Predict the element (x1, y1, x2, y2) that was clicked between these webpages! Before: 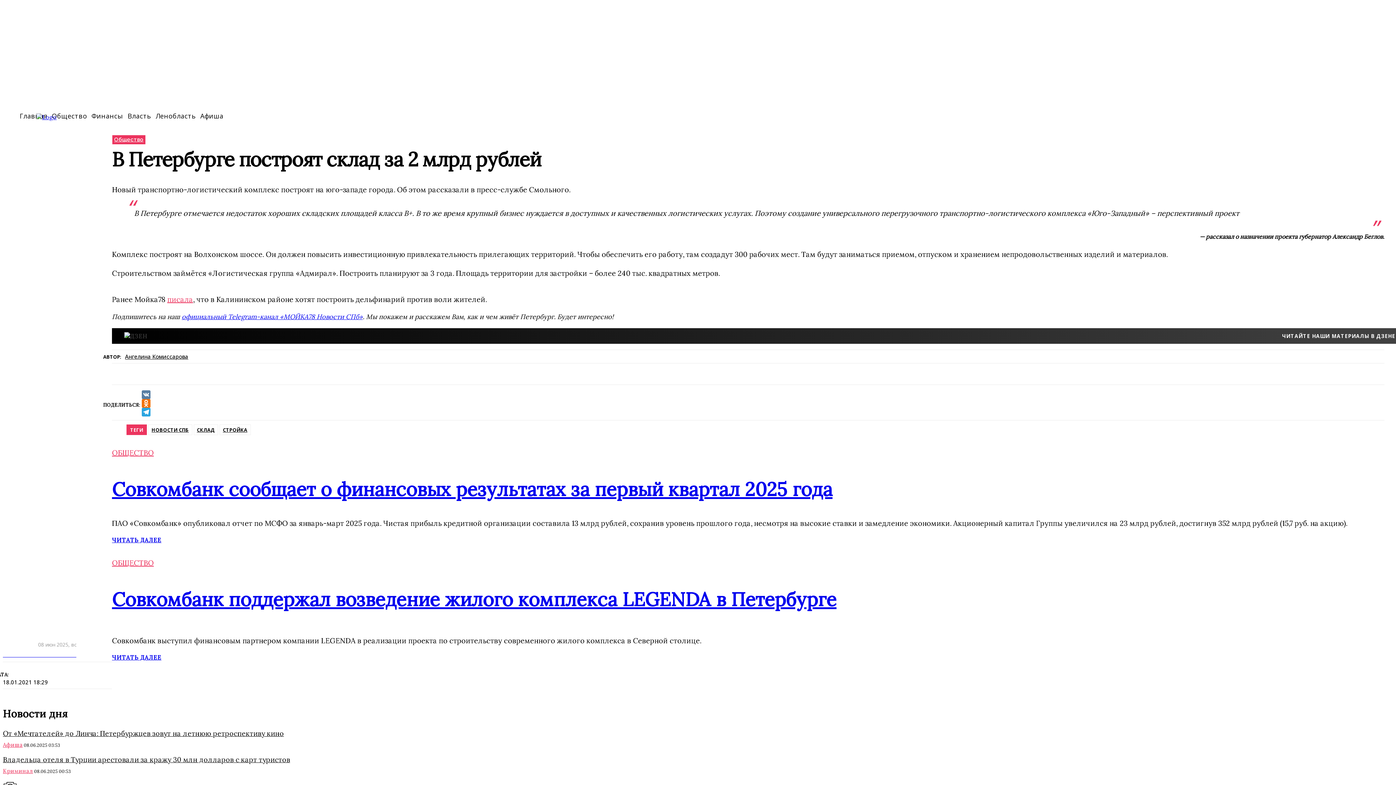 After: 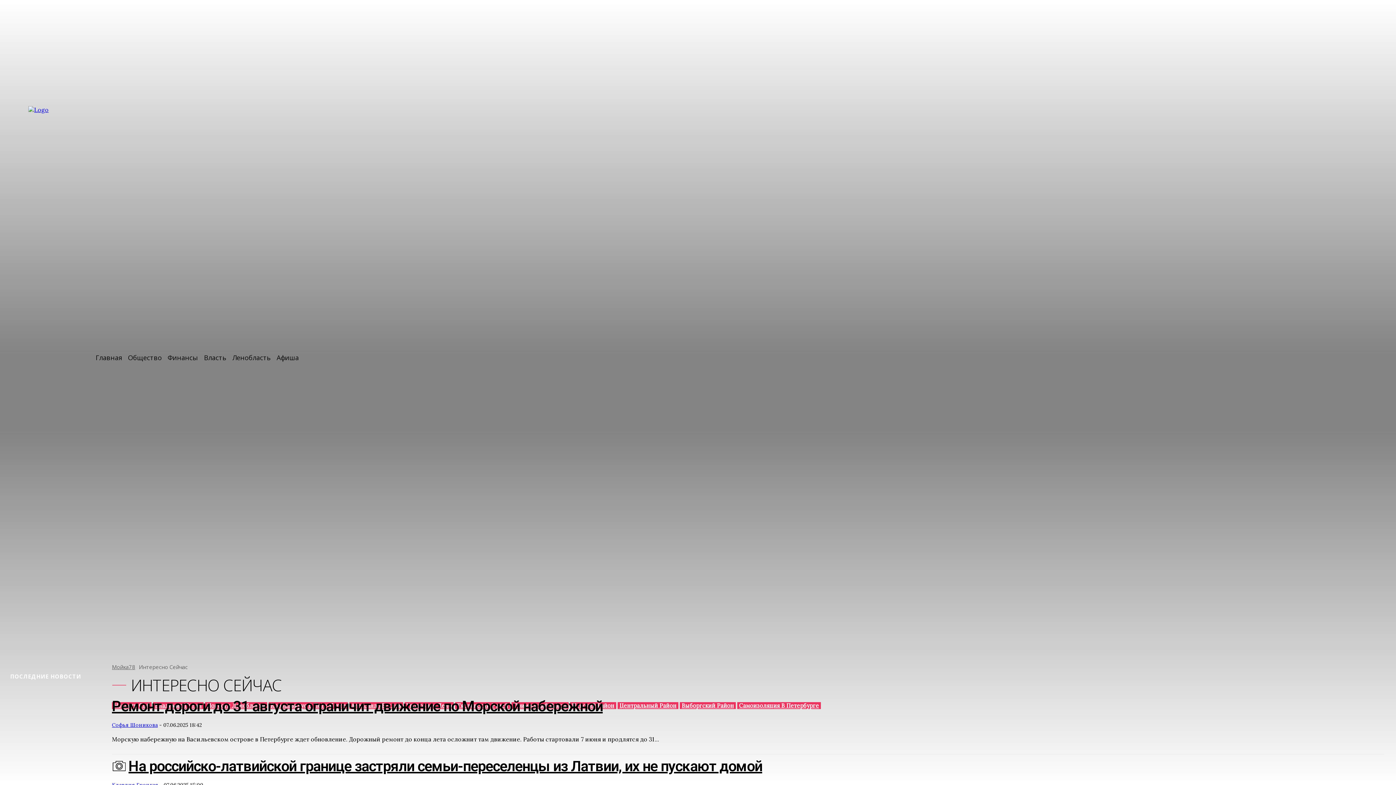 Action: label: icon_box bbox: (0, 0, 1396, 785)